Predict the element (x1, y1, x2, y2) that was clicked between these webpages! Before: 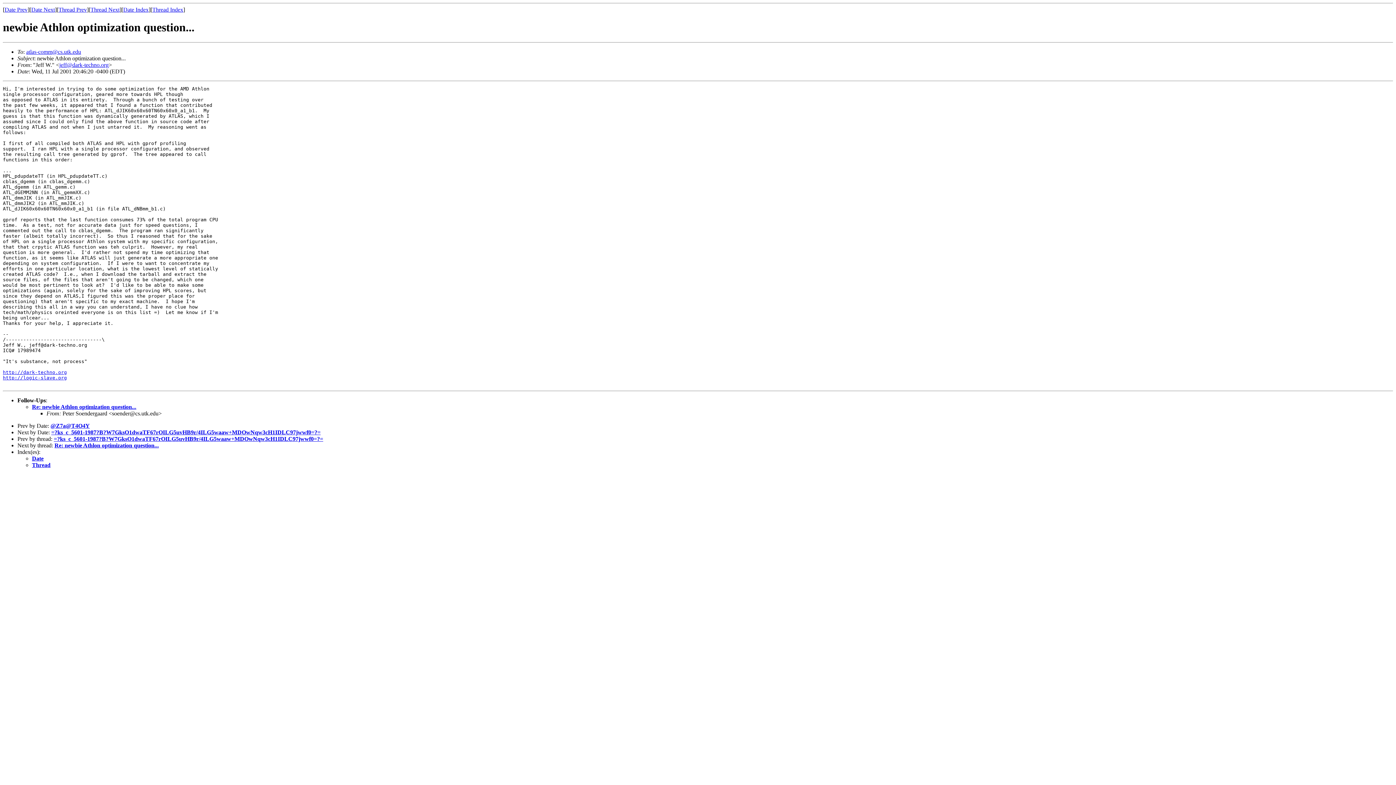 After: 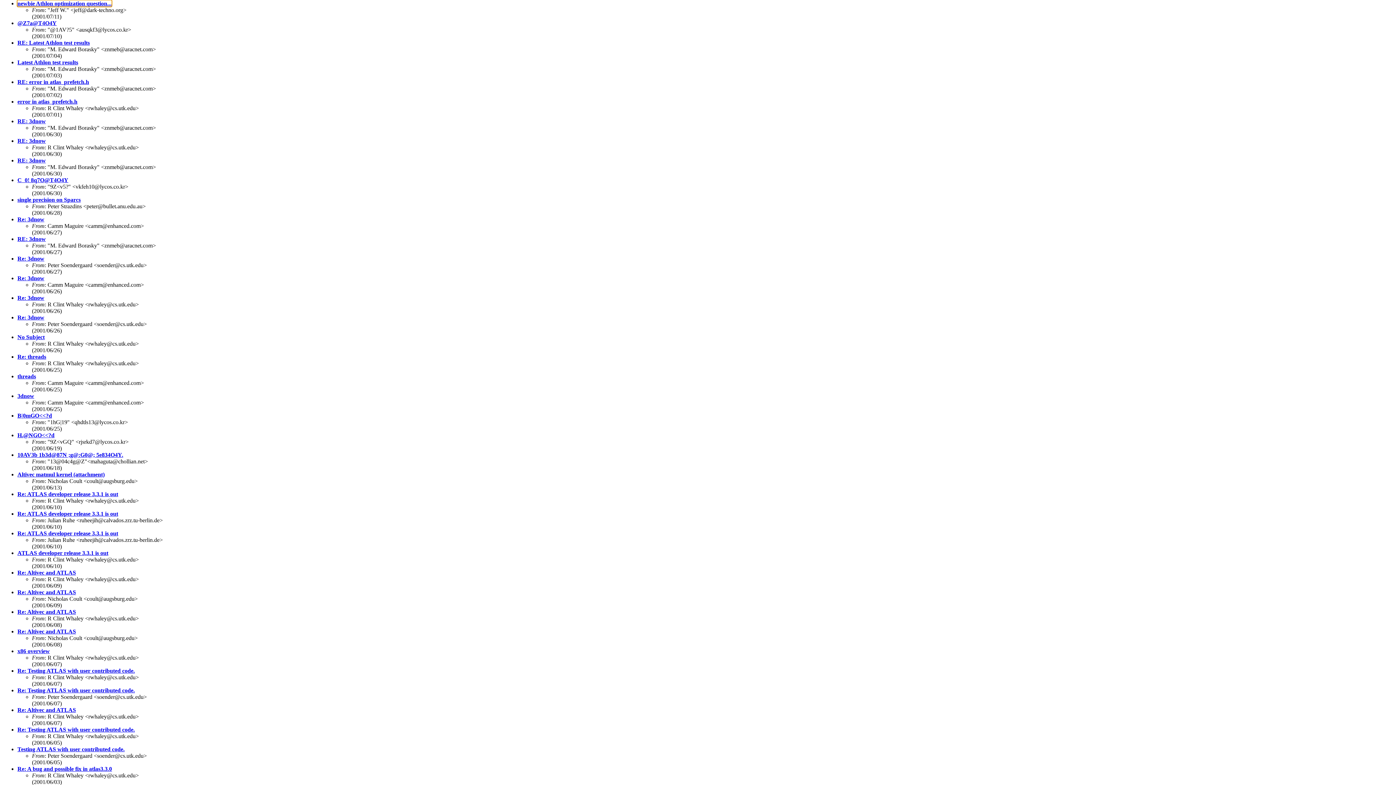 Action: bbox: (123, 6, 148, 12) label: Date Index